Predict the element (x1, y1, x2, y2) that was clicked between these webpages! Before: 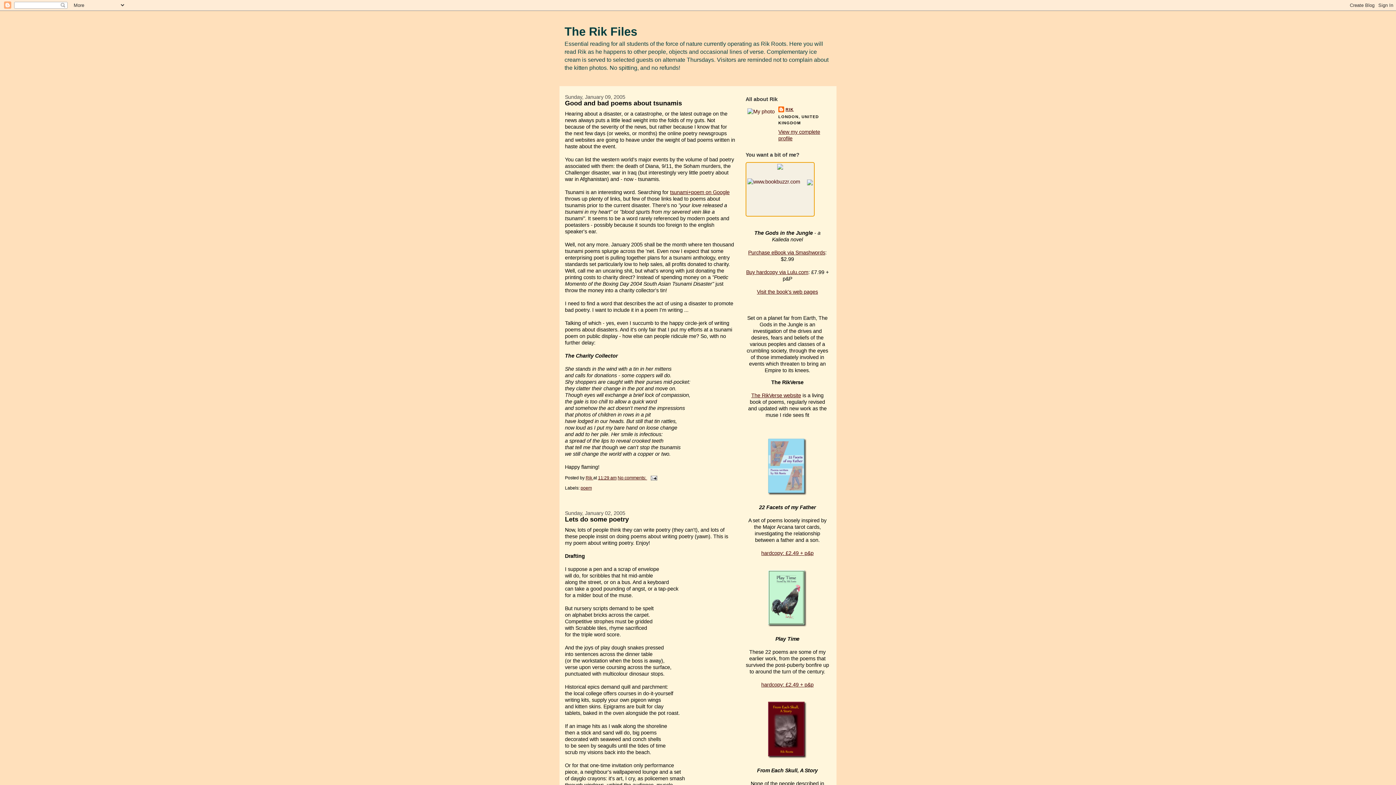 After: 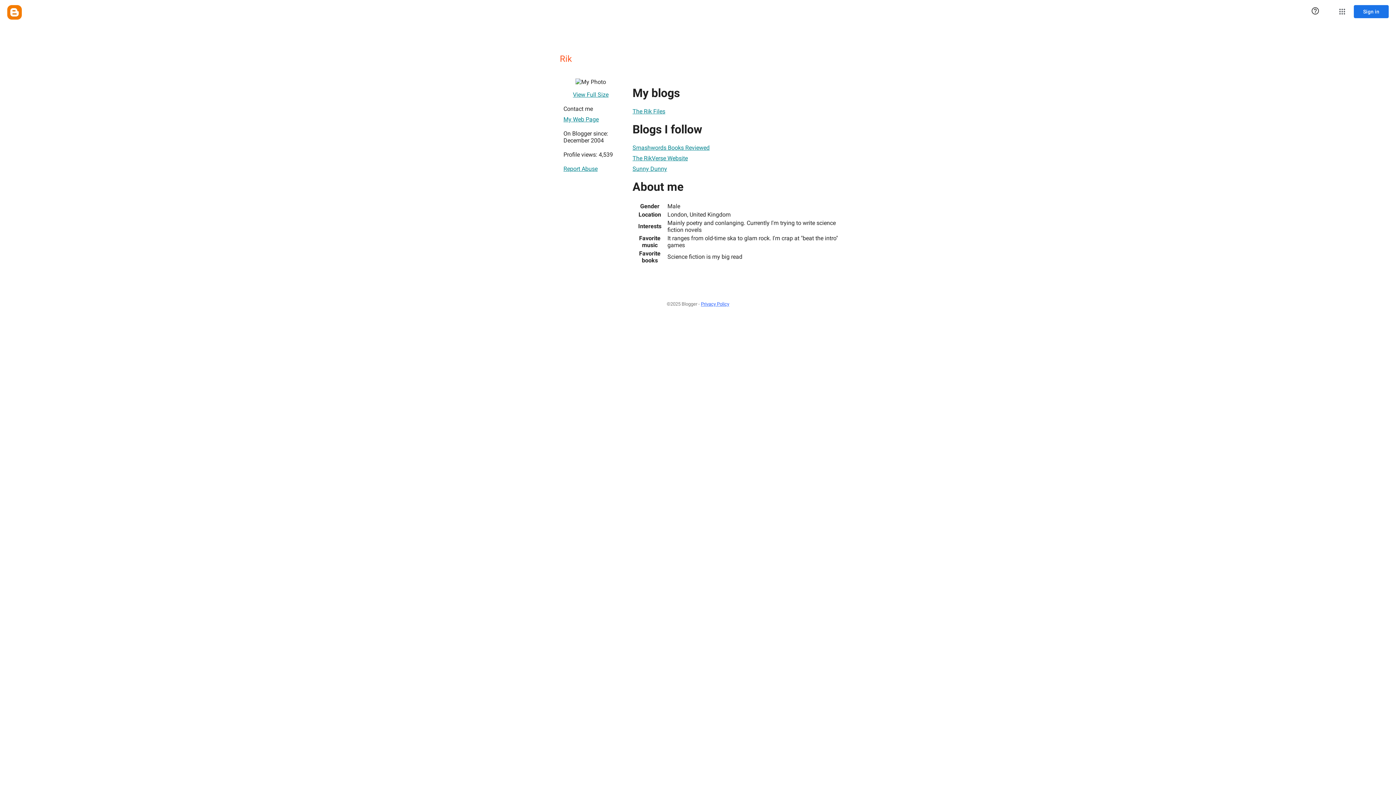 Action: bbox: (585, 475, 593, 480) label: Rik 